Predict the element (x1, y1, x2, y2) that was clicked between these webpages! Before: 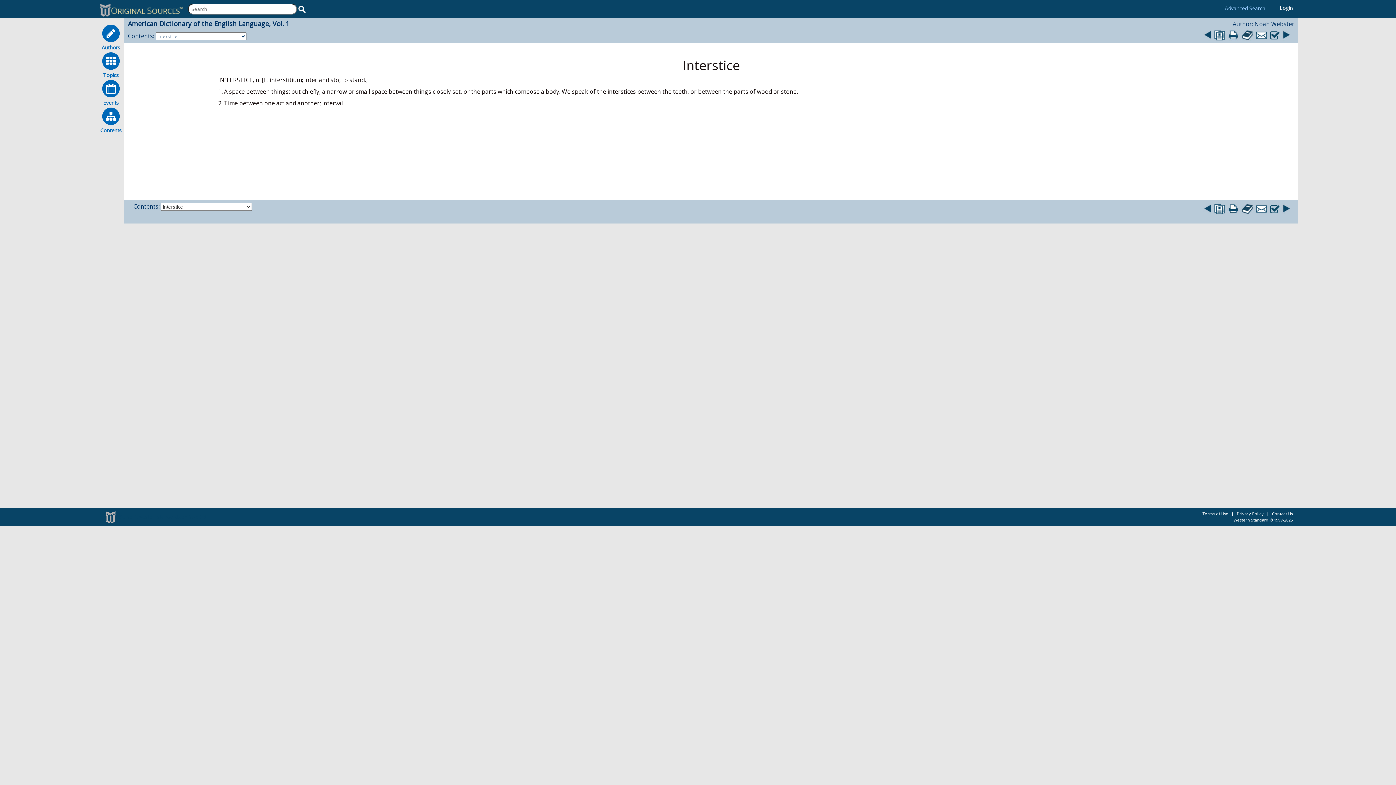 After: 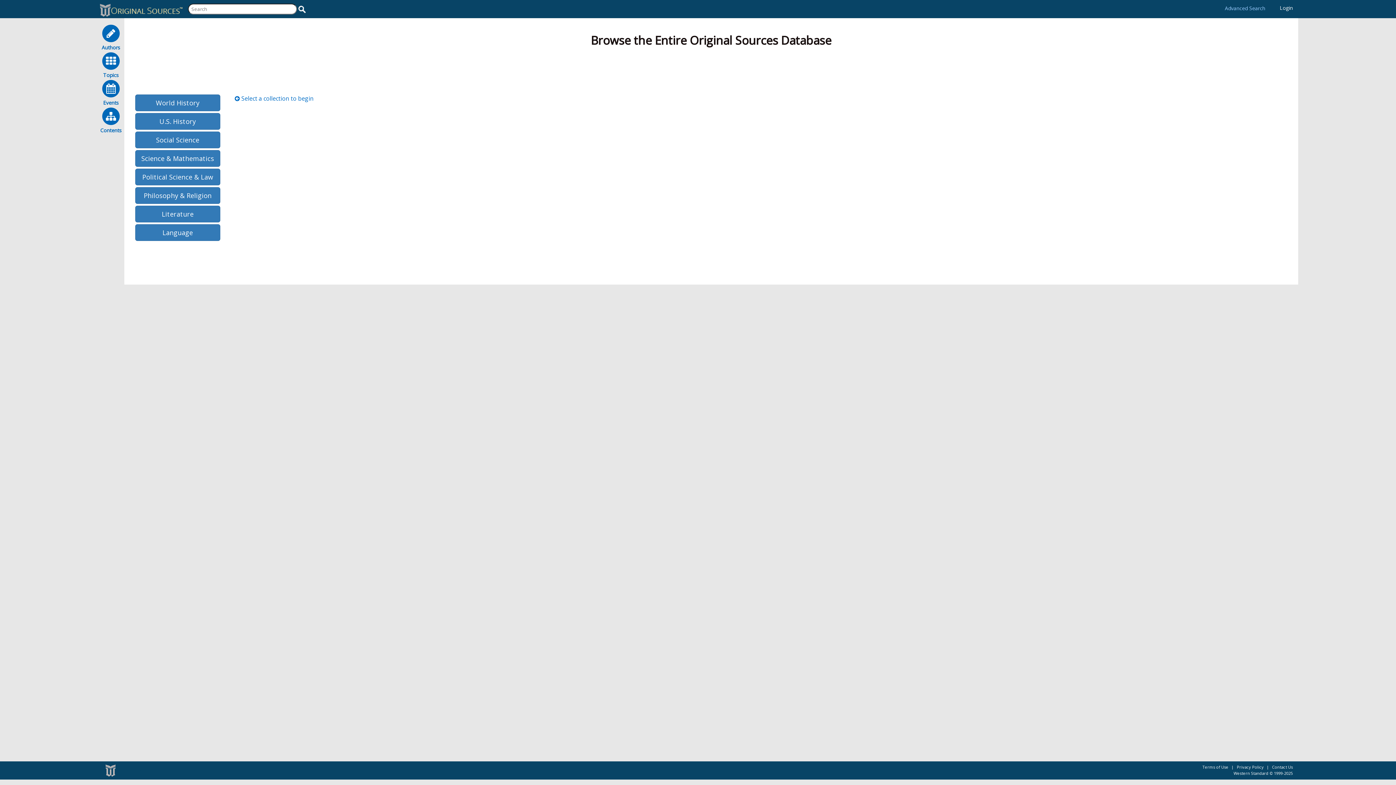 Action: bbox: (97, 106, 124, 134) label: Contents